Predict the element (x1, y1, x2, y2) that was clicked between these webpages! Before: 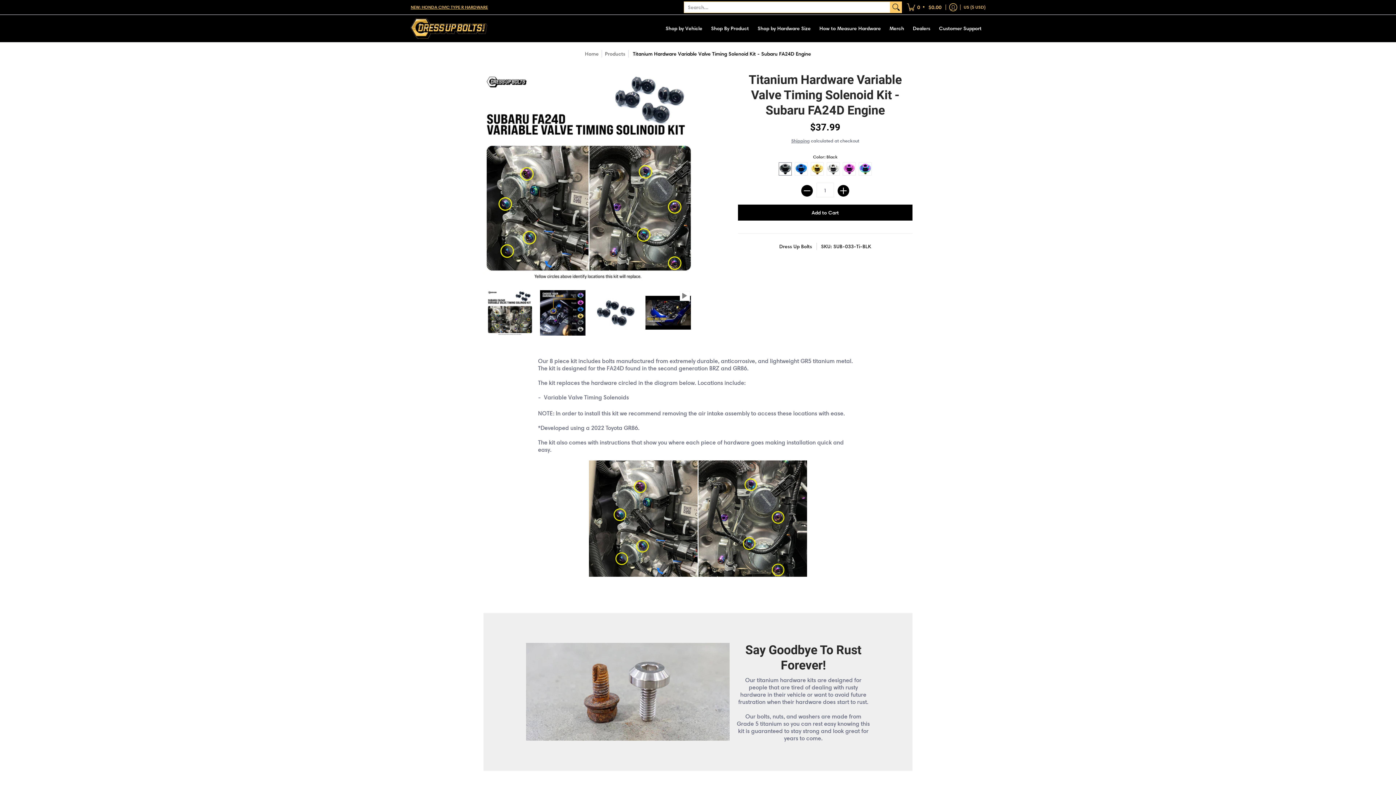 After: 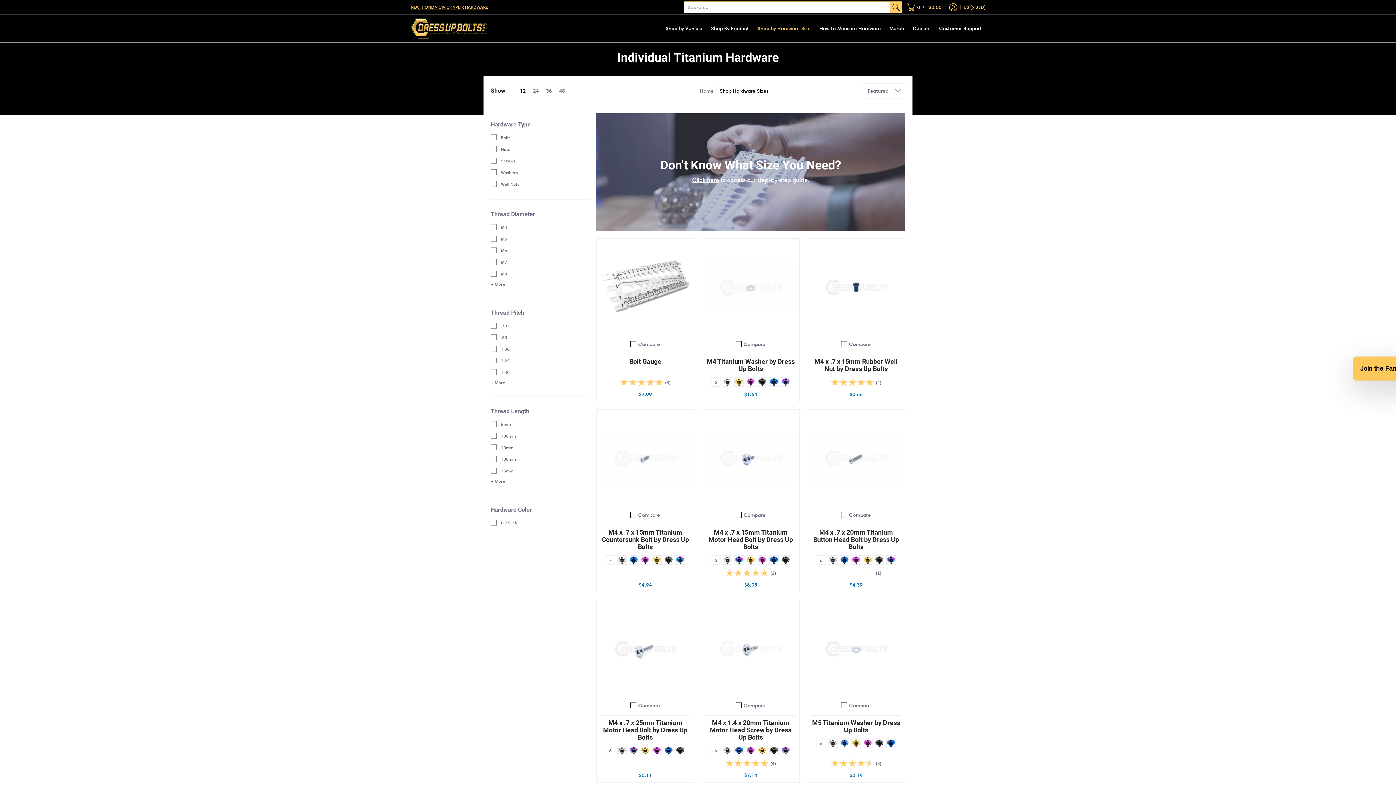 Action: bbox: (754, 14, 814, 42) label: Shop by Hardware Size